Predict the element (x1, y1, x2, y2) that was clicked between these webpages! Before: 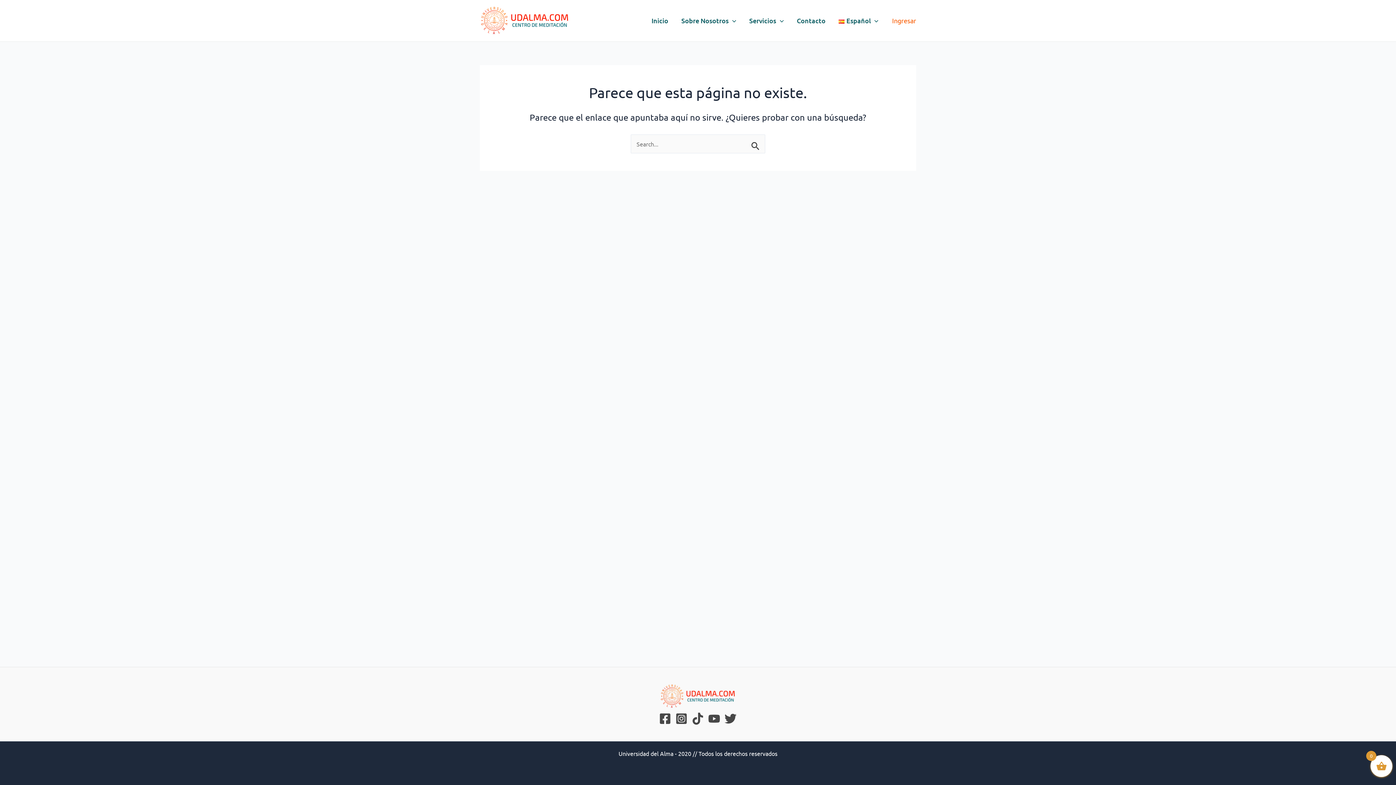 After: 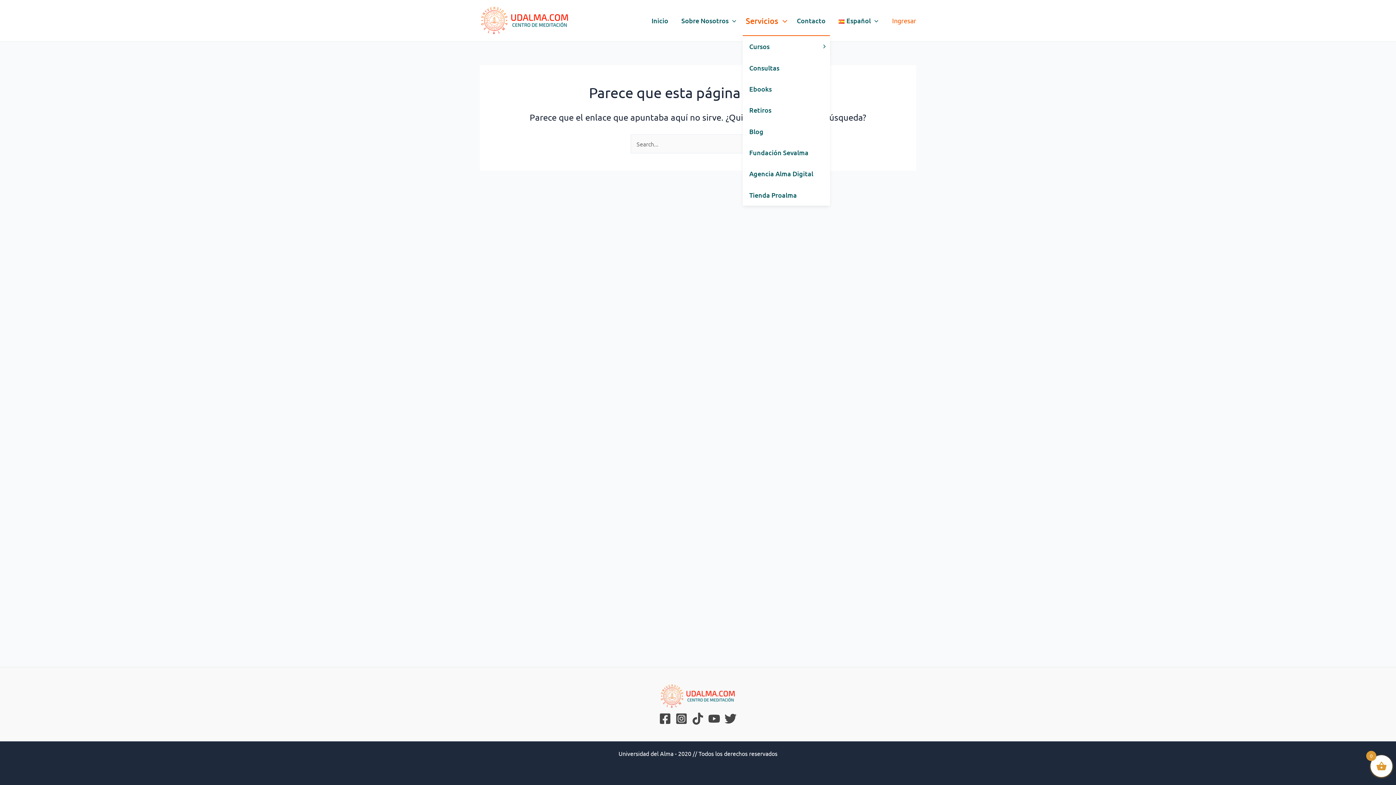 Action: bbox: (742, 6, 790, 35) label: Servicios